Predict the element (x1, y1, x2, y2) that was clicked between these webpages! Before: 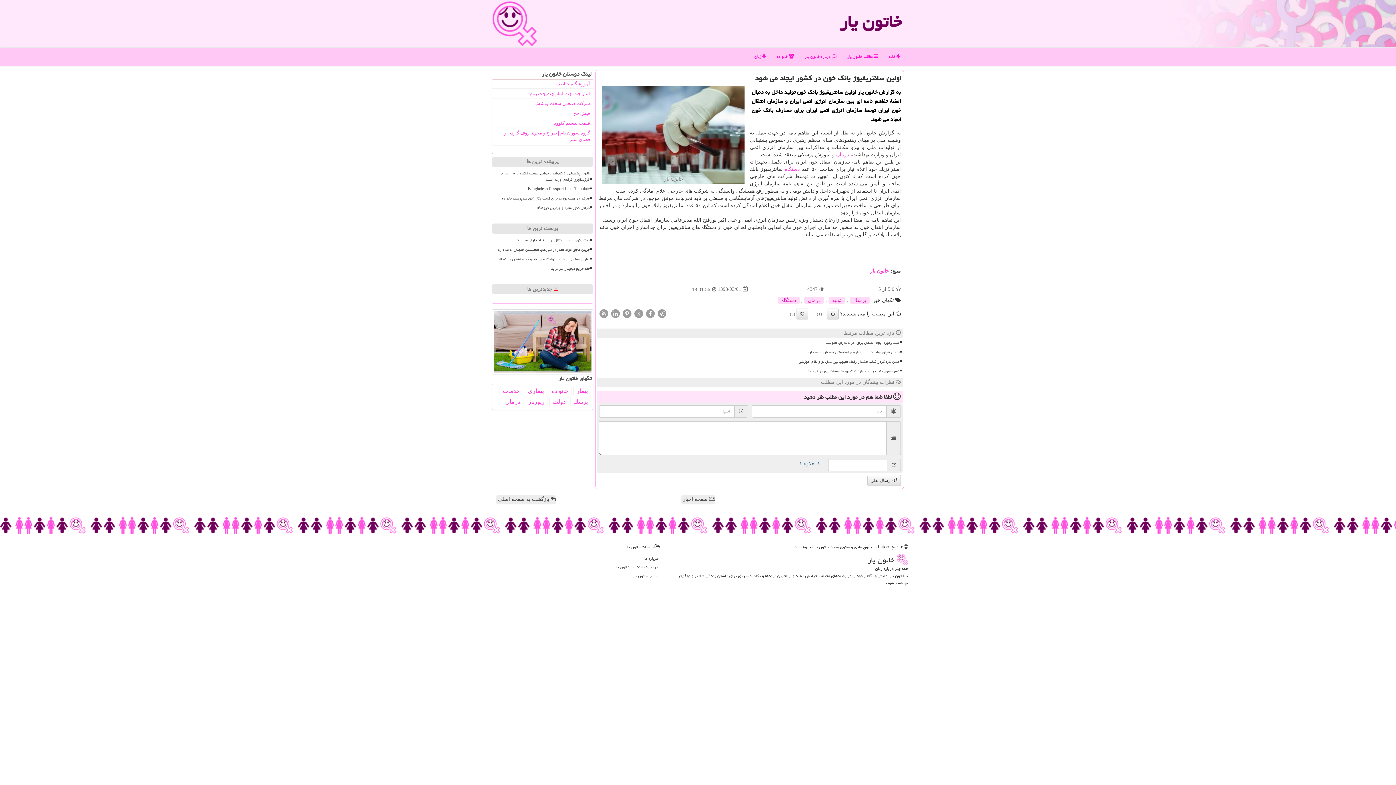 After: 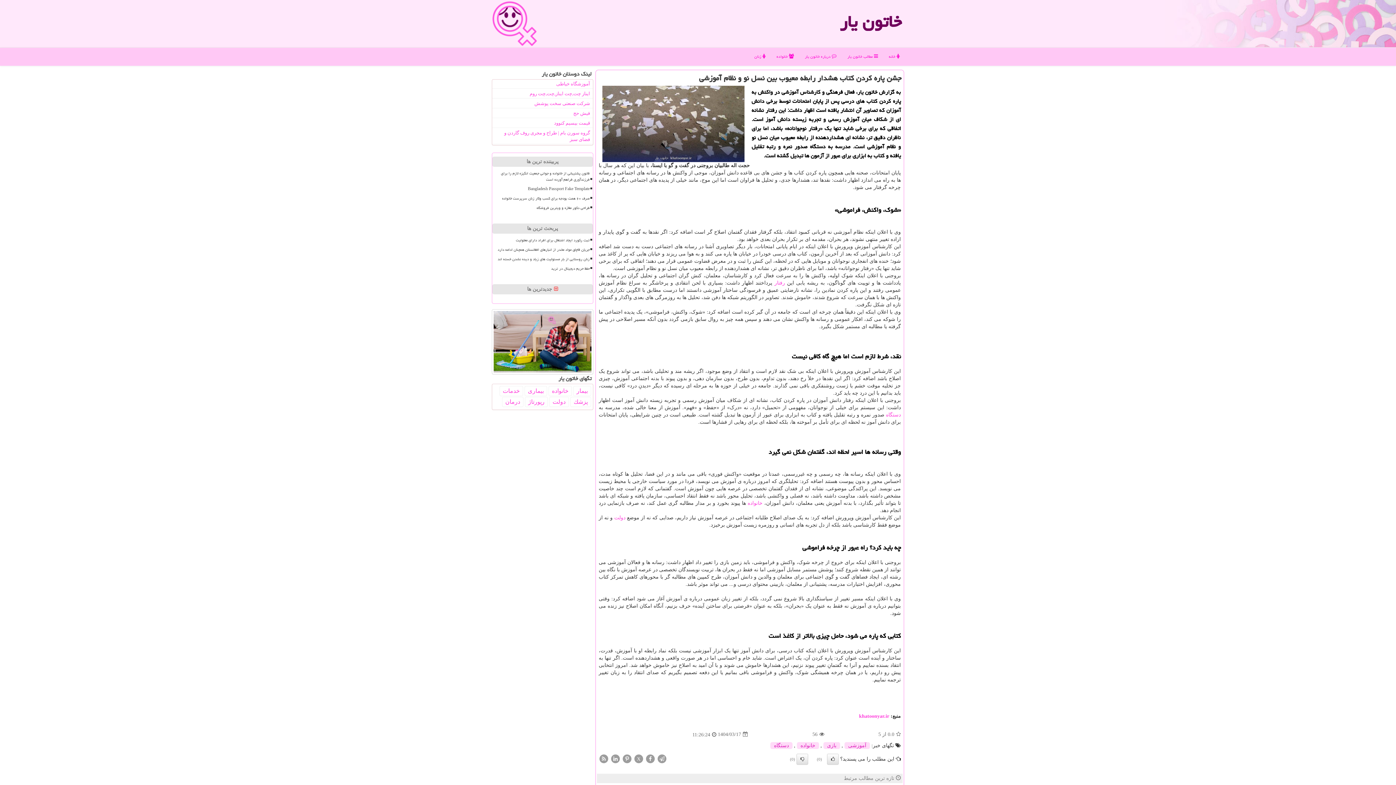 Action: label: جشن پاره کردن کتاب هشدار رابطه معیوب بین نسل نو و نظام آموزشی bbox: (610, 357, 900, 366)